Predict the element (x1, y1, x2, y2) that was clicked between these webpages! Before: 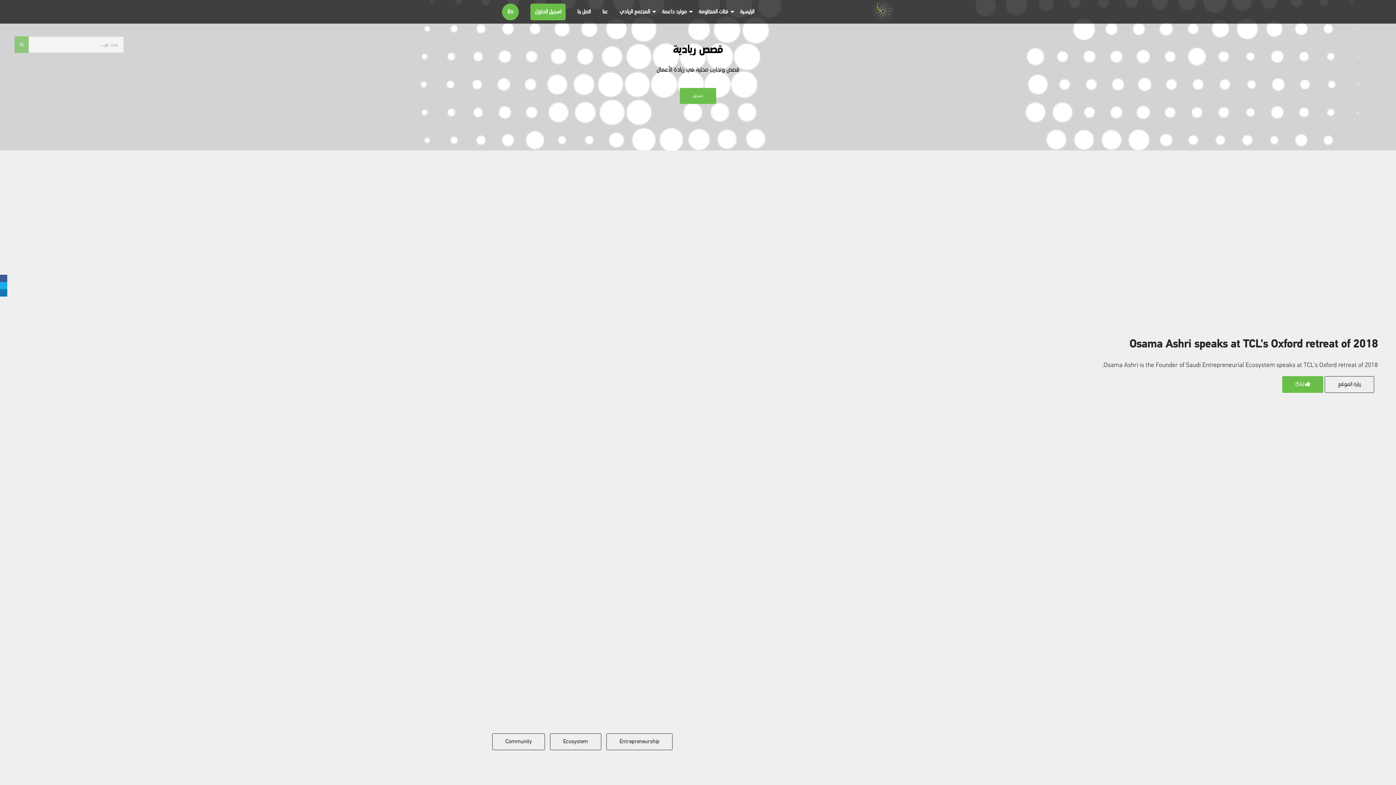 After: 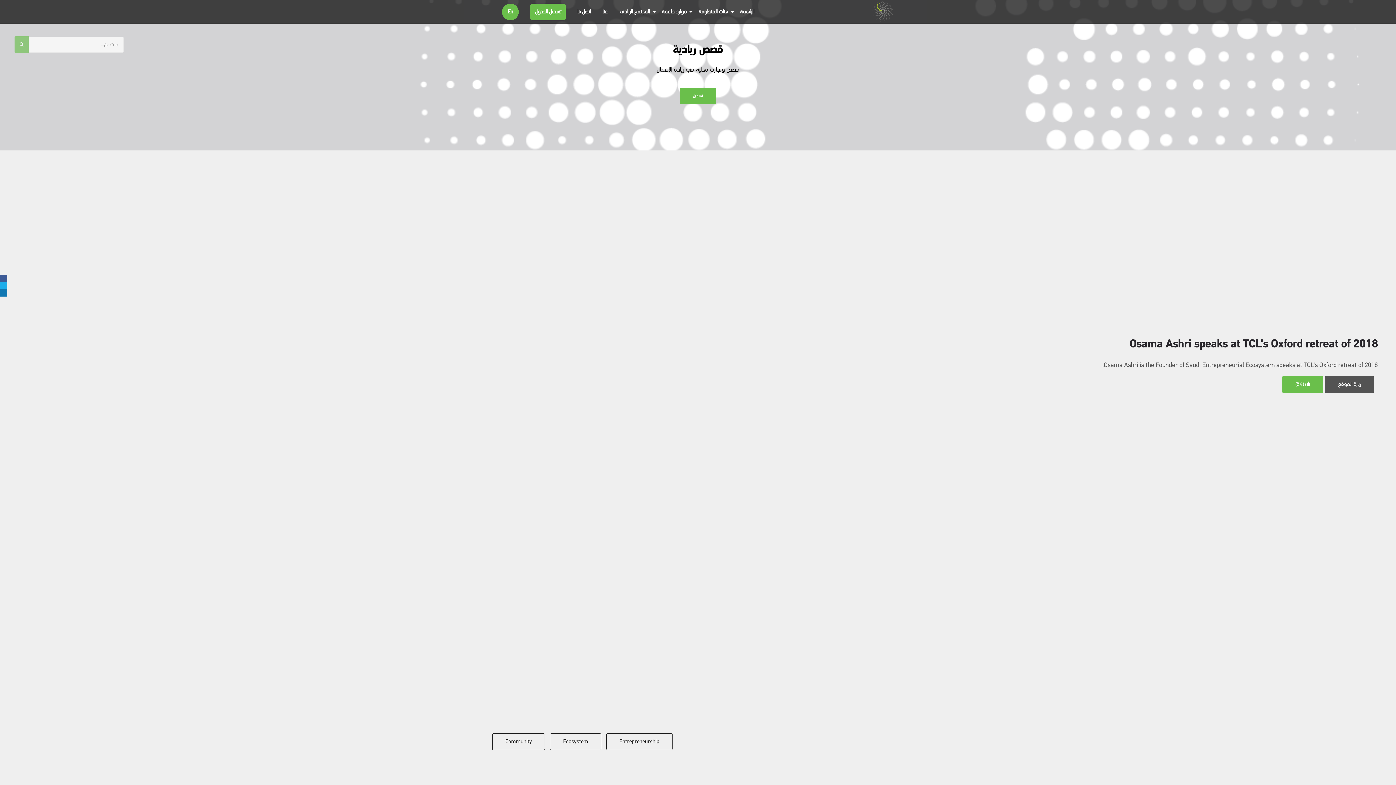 Action: bbox: (1325, 376, 1374, 393) label: زيارة الموقع